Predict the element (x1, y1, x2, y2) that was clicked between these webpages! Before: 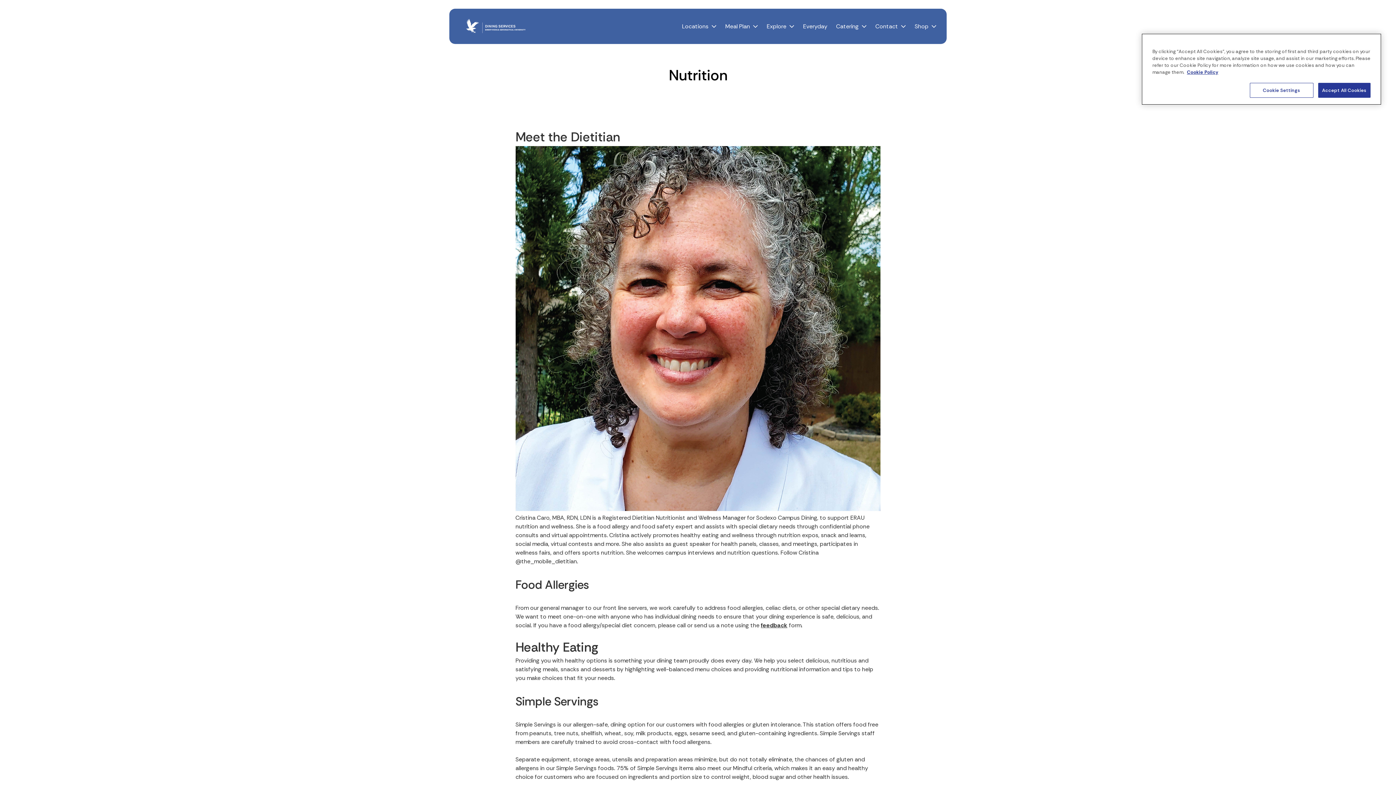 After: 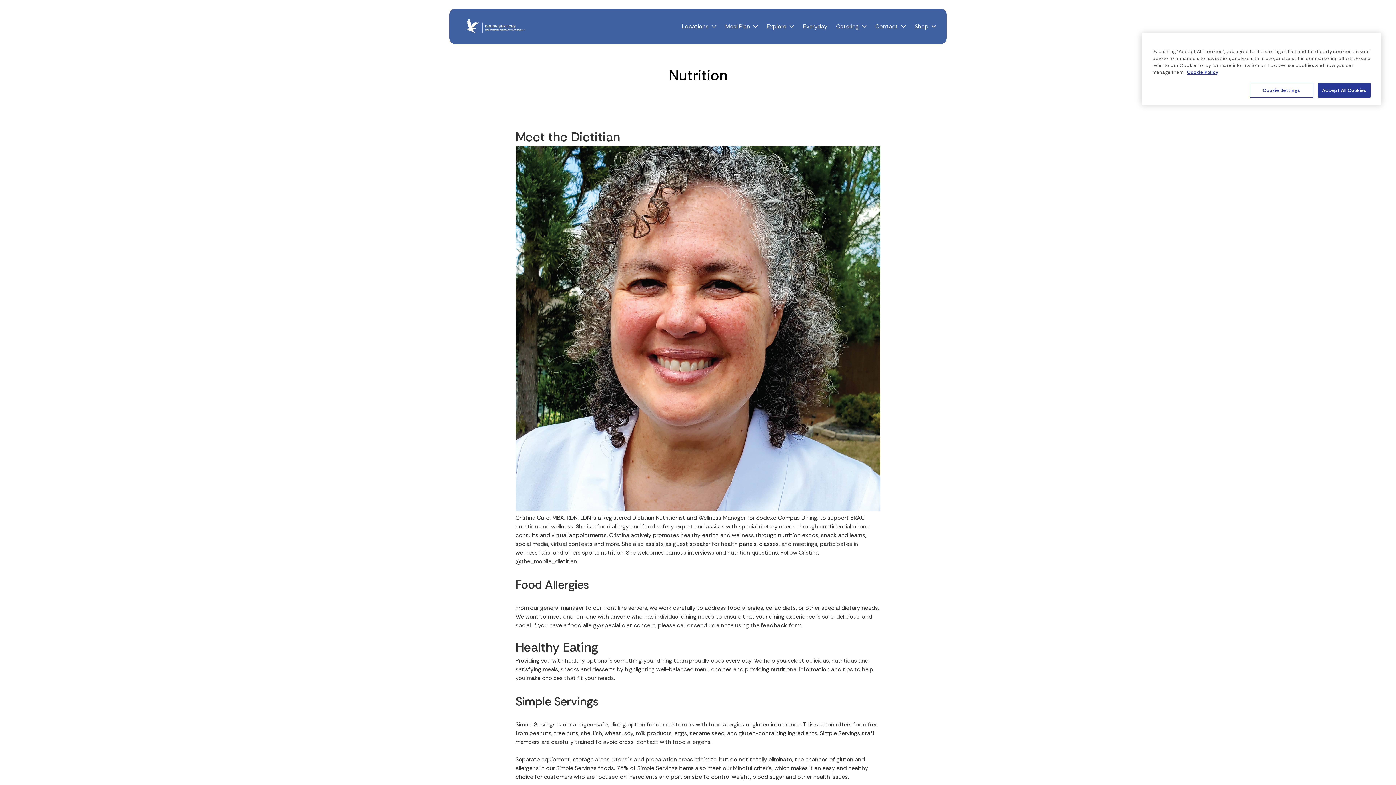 Action: bbox: (803, 22, 827, 30) label: Everyday